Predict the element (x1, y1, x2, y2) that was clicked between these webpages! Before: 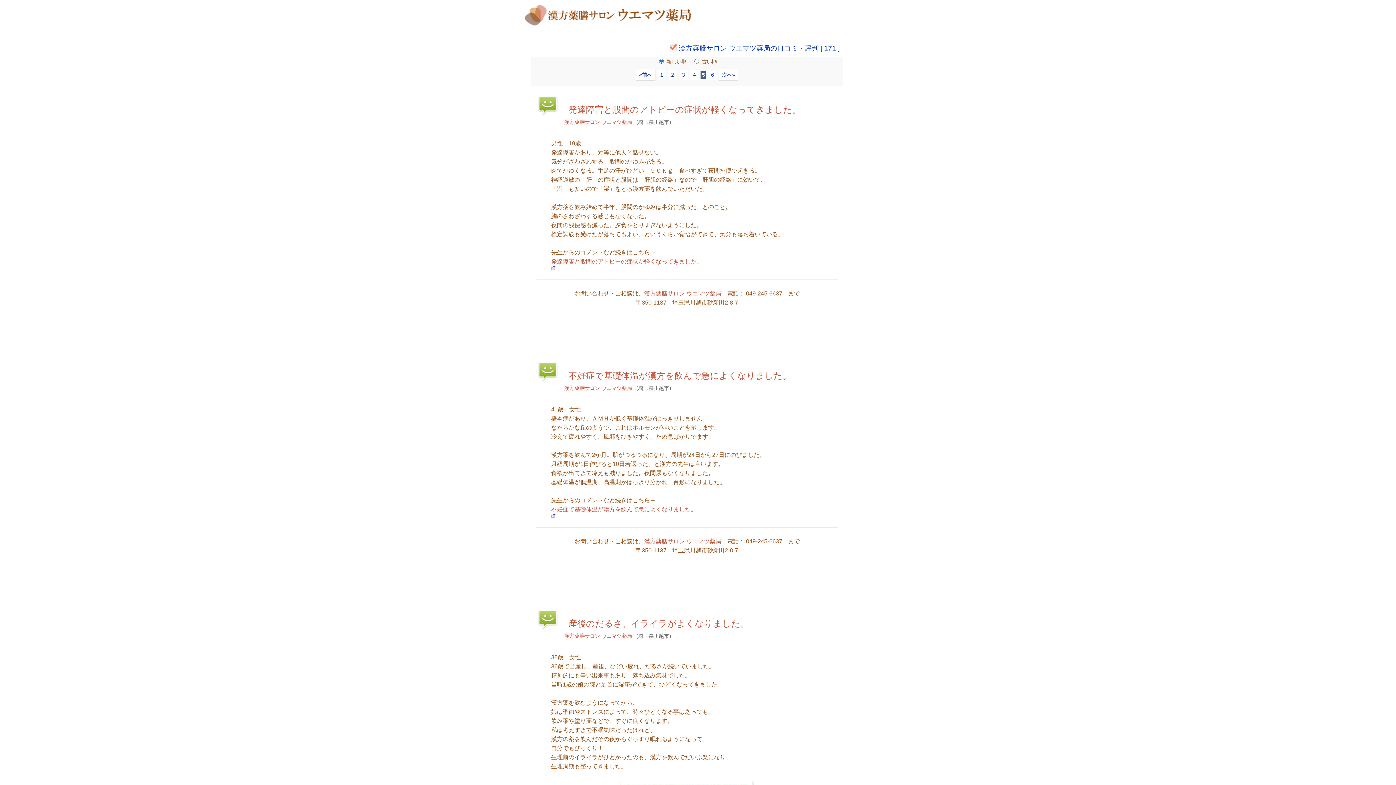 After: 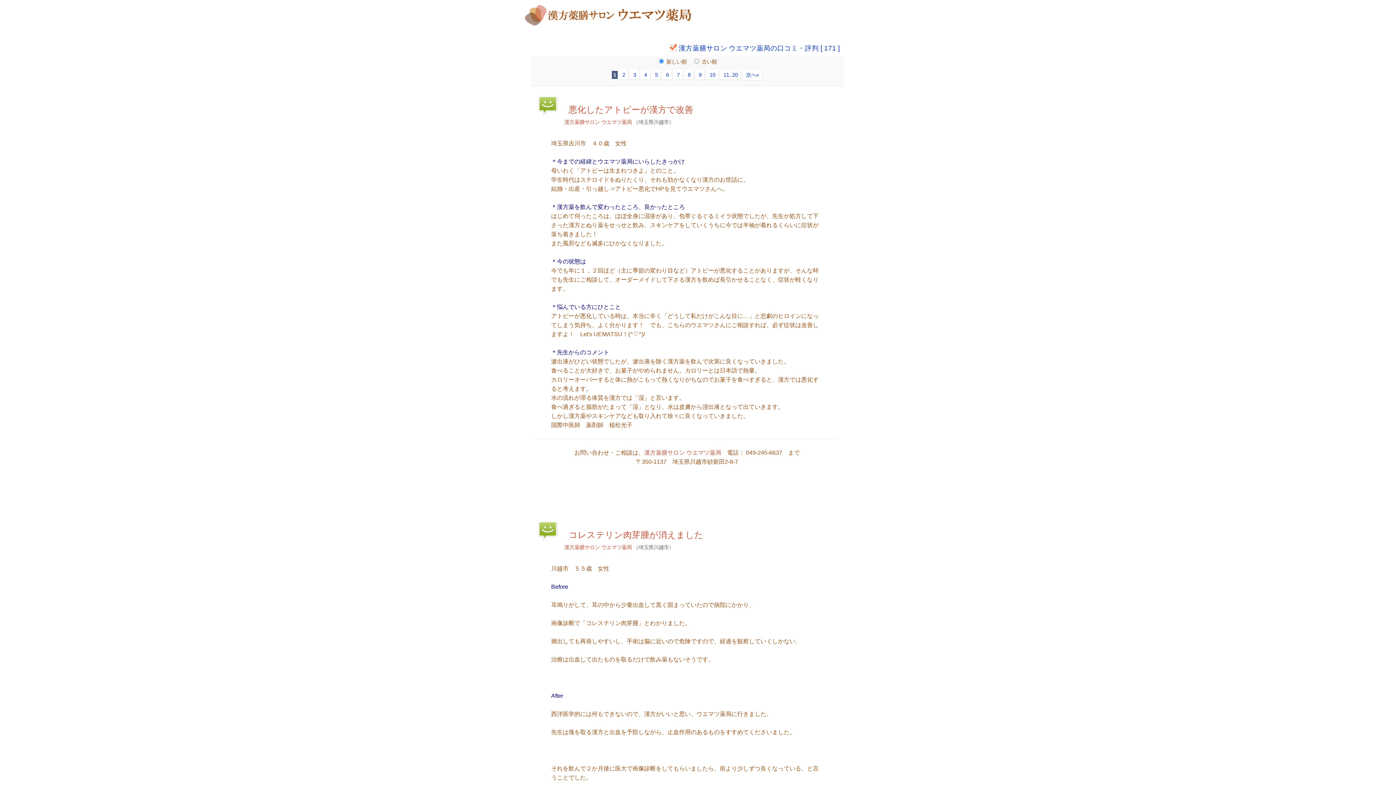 Action: label: 漢方薬膳サロン ウエマツ薬局 bbox: (564, 633, 632, 639)